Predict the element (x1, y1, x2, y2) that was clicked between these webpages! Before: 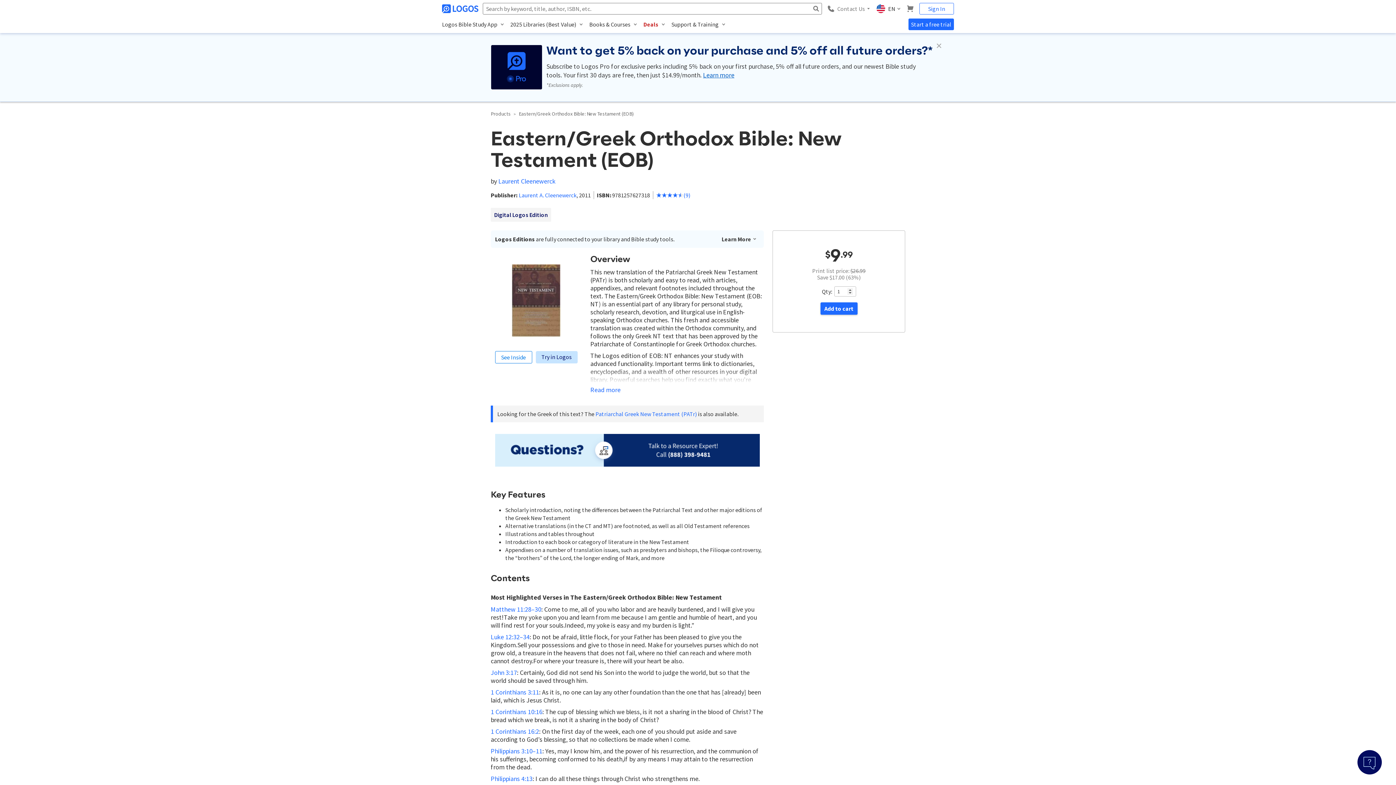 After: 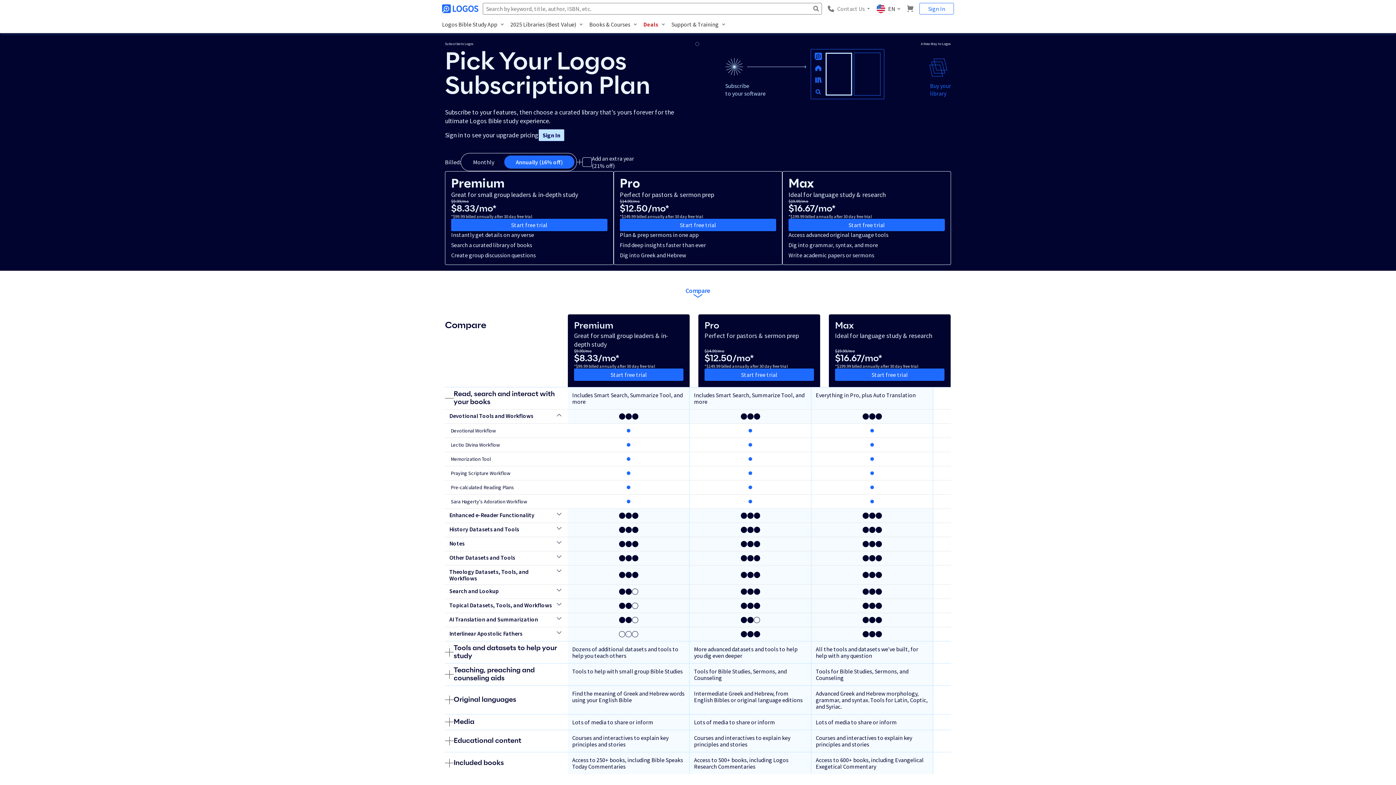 Action: label: Learn more bbox: (703, 70, 734, 79)